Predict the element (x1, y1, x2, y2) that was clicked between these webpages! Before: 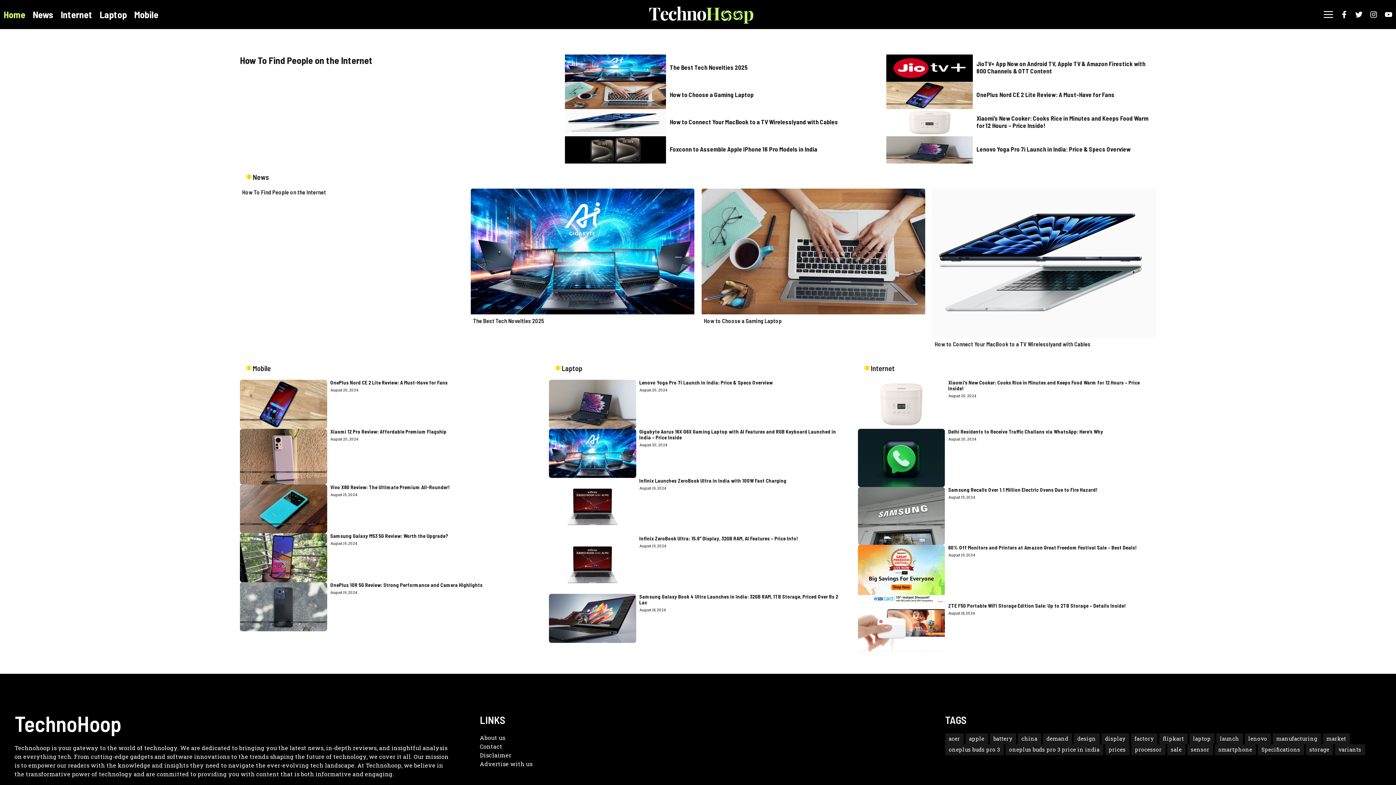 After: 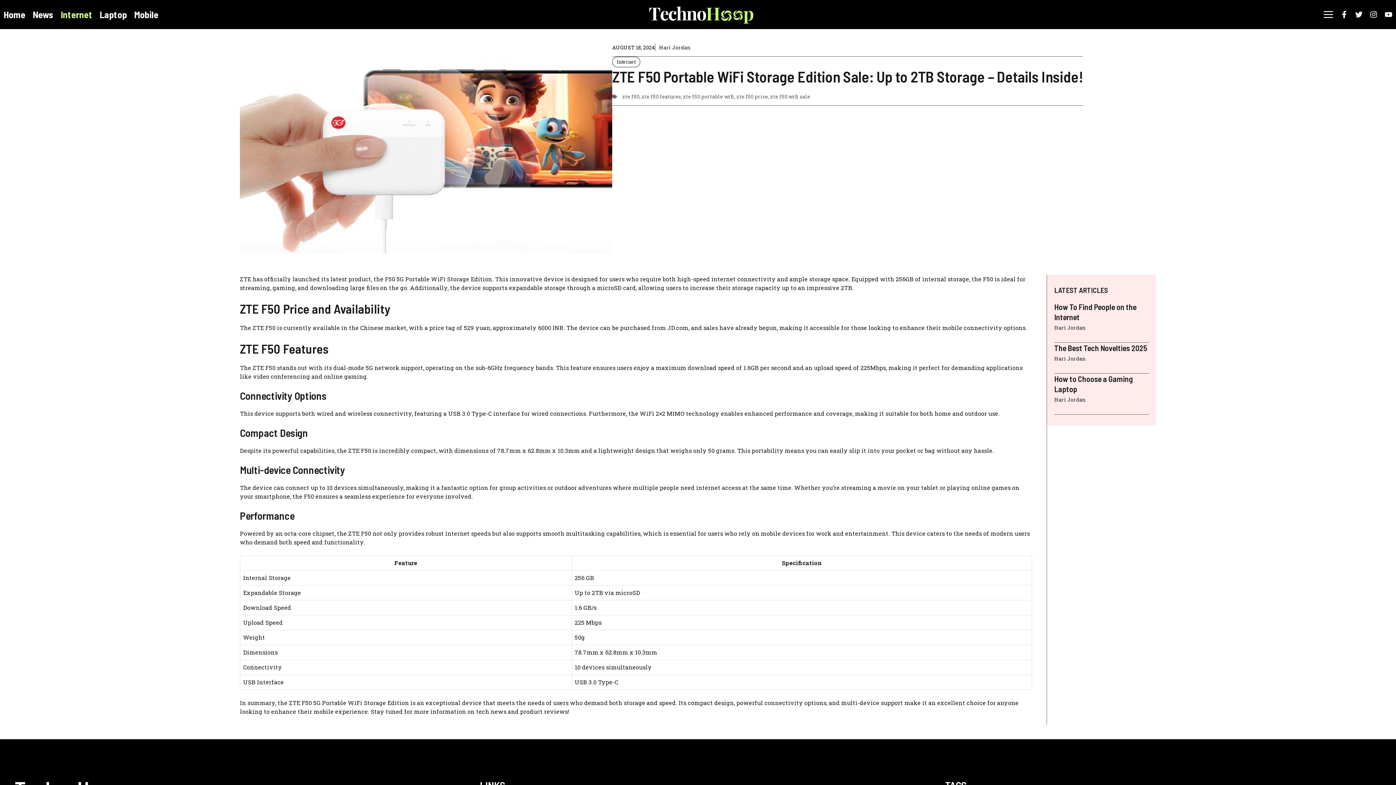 Action: bbox: (858, 623, 945, 630)